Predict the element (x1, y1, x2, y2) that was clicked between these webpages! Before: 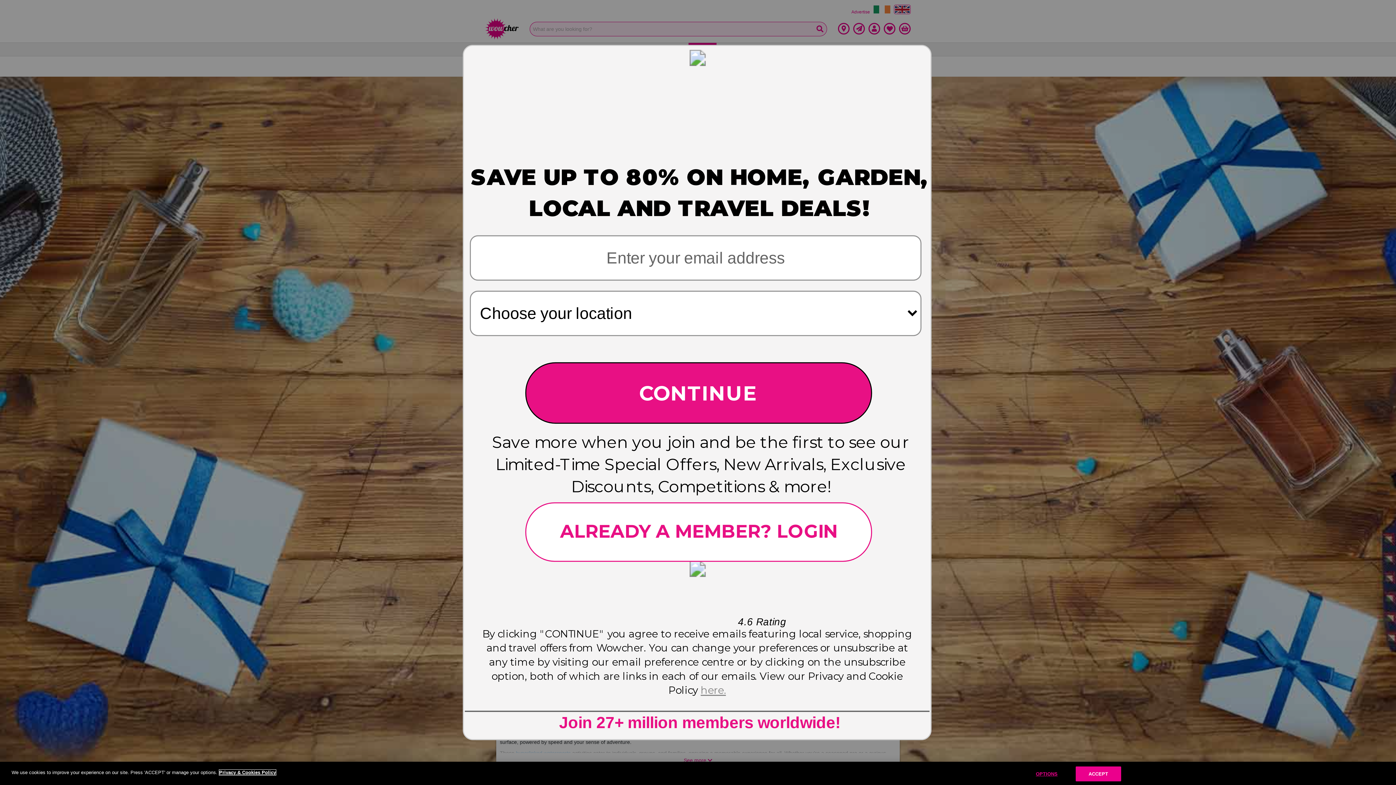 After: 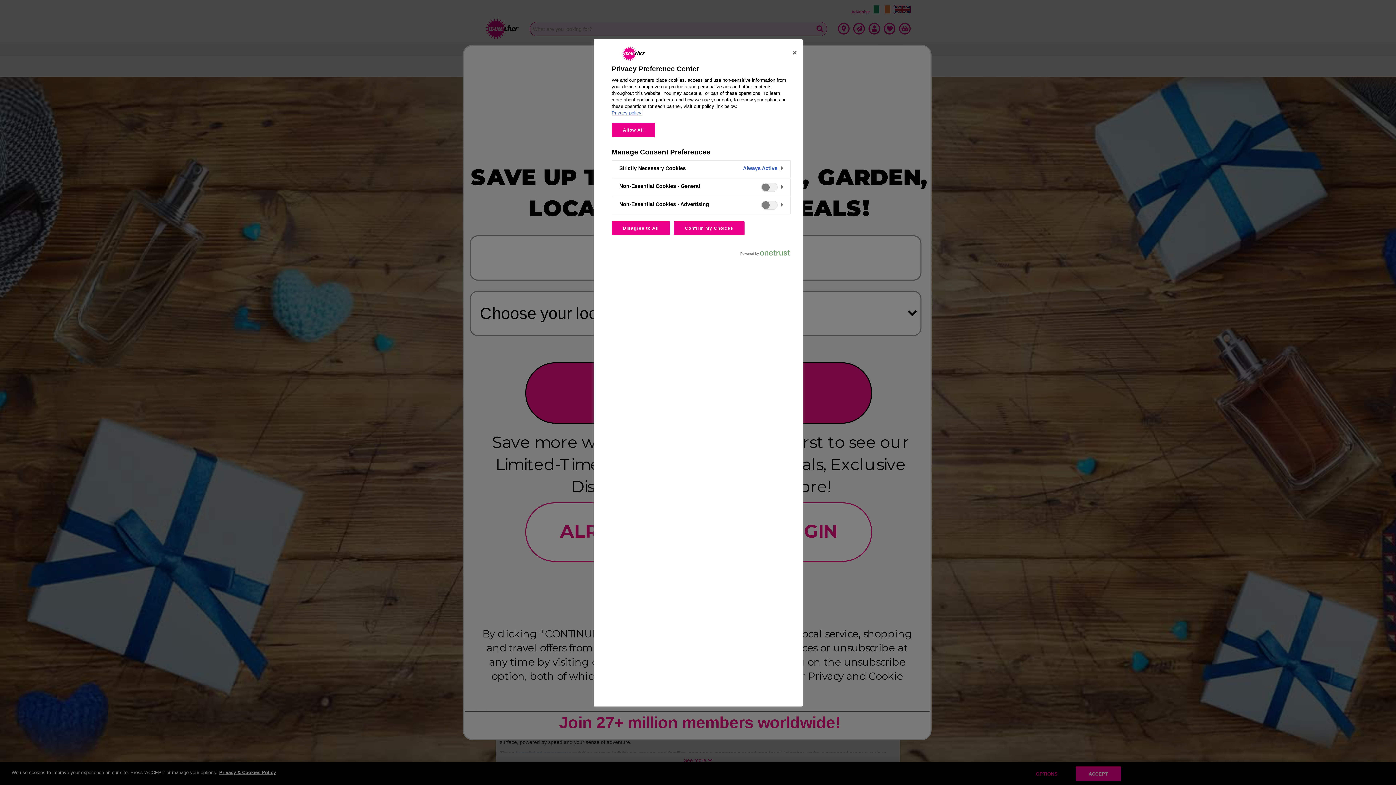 Action: bbox: (1024, 767, 1069, 781) label: OPTIONS